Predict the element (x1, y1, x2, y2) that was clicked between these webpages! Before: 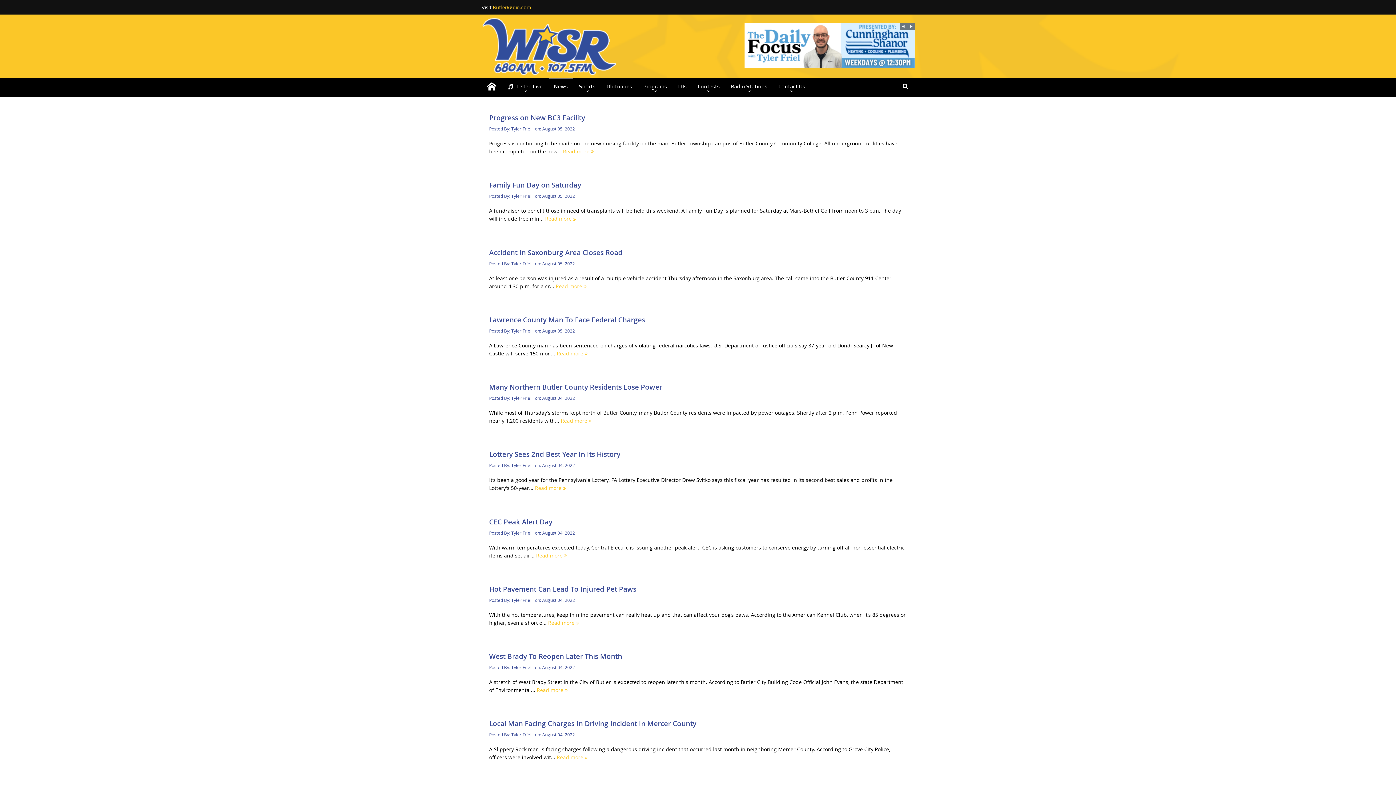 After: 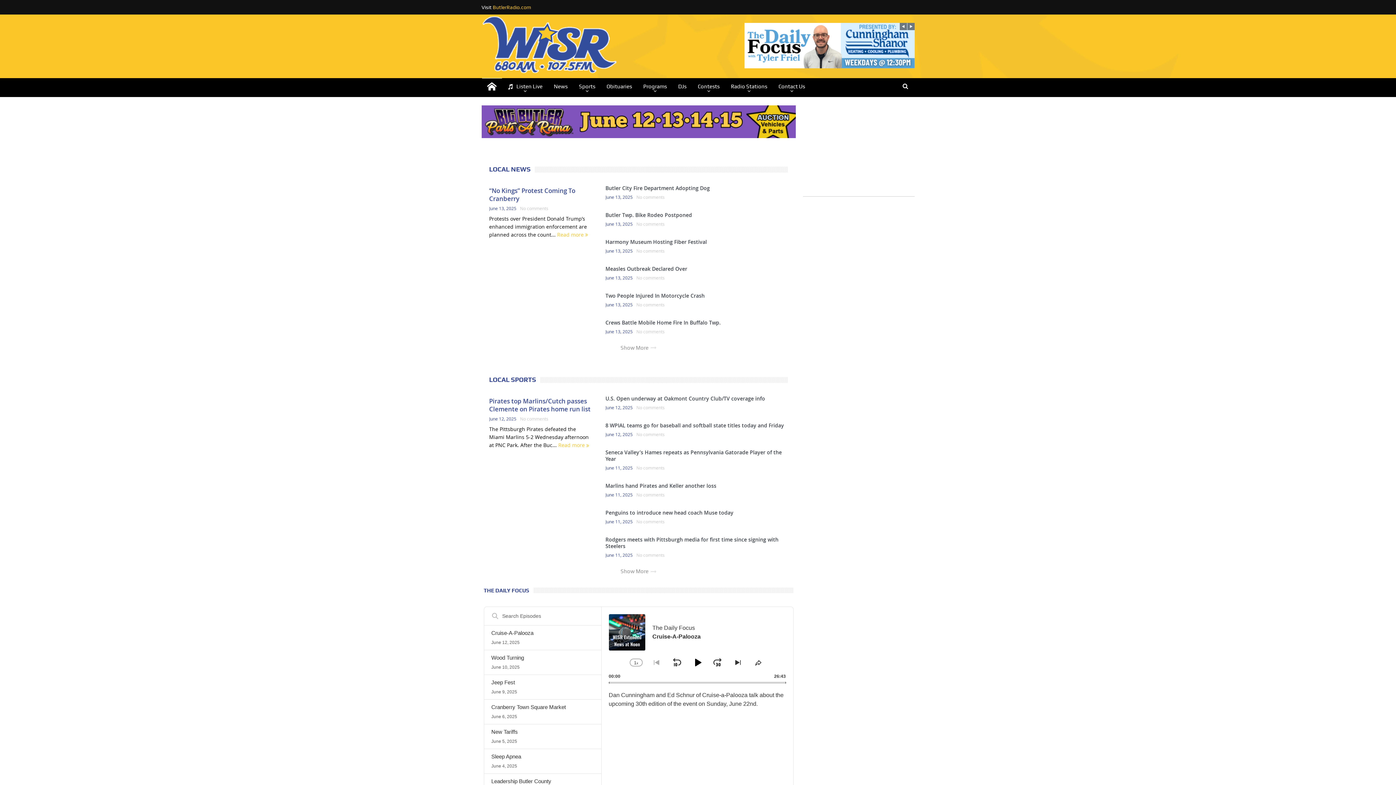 Action: bbox: (481, 42, 736, 49)